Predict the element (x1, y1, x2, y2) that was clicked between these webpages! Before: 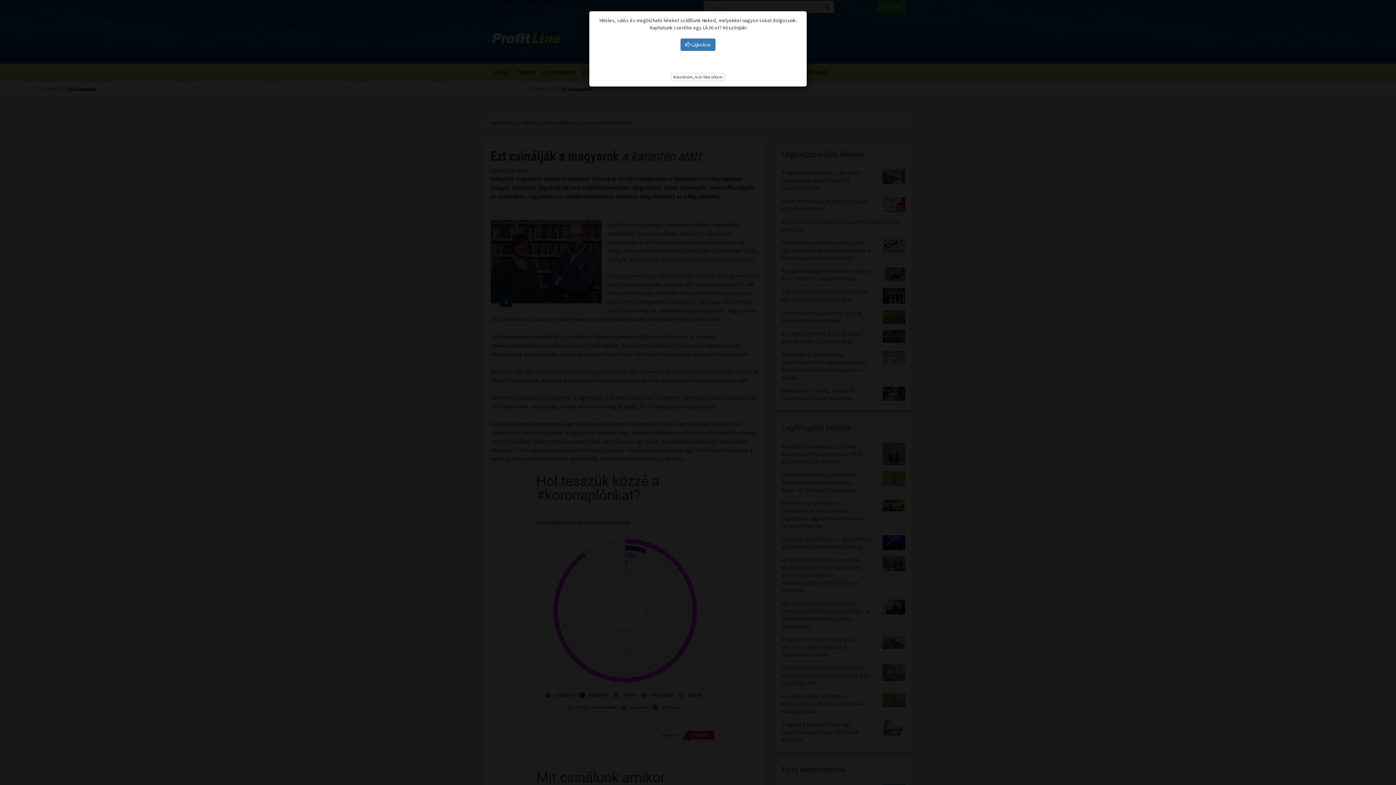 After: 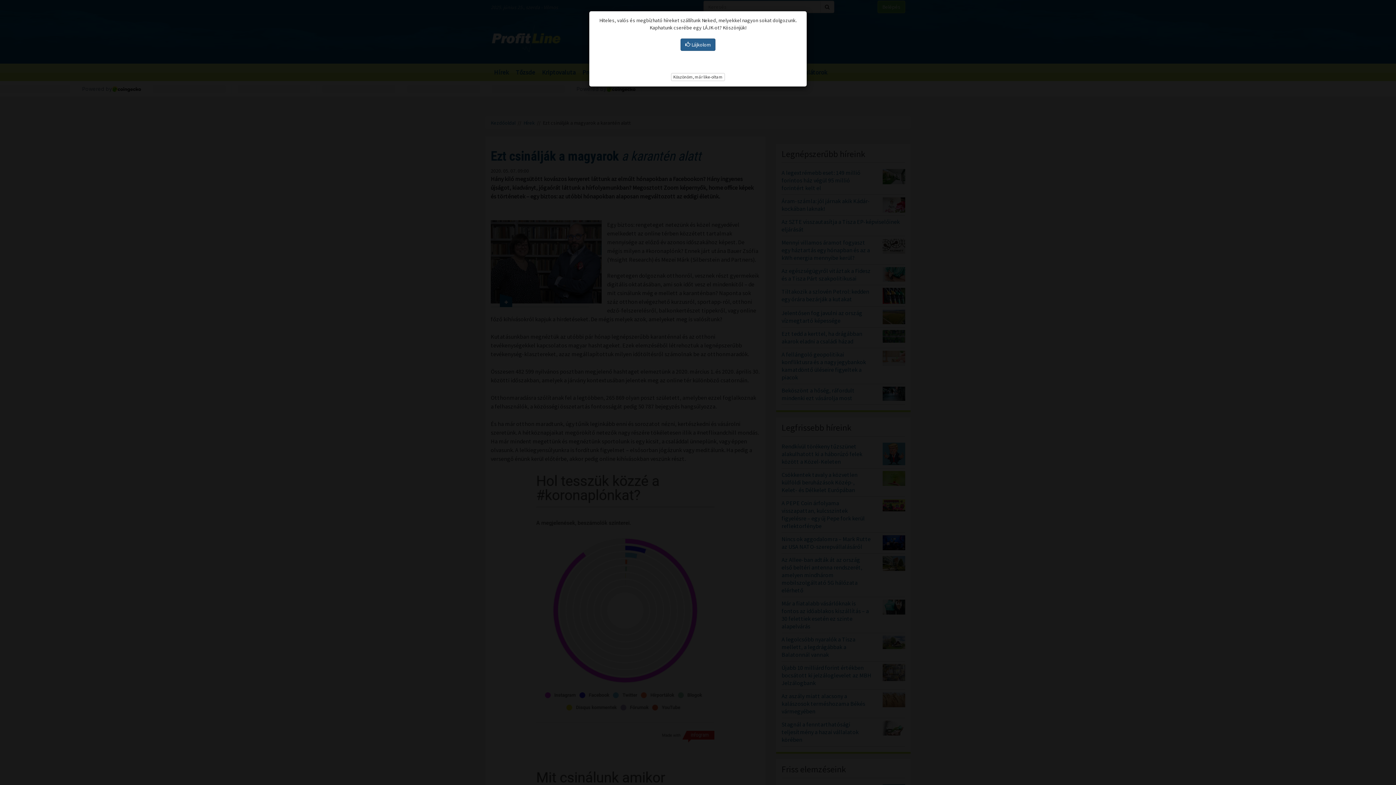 Action: label:  Lájkolom bbox: (680, 38, 715, 50)